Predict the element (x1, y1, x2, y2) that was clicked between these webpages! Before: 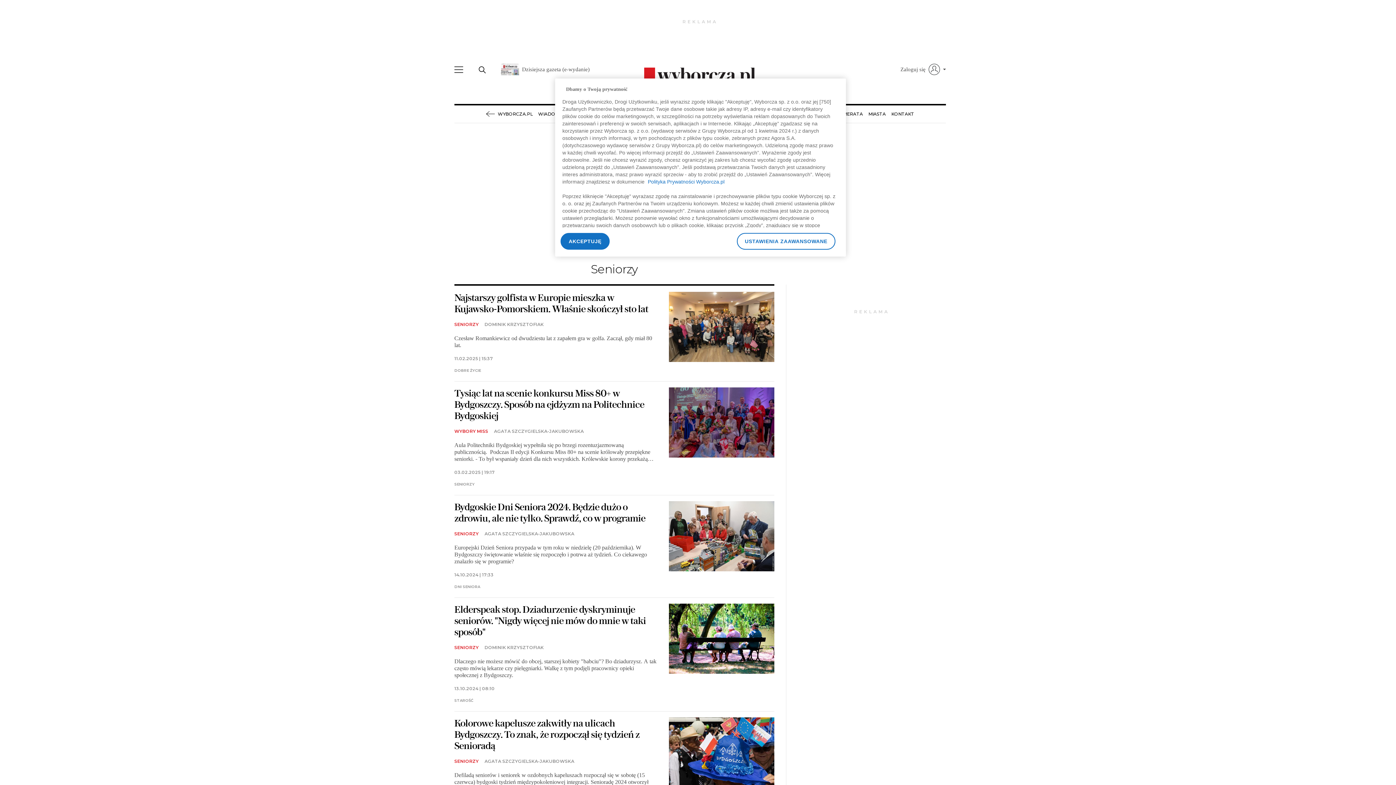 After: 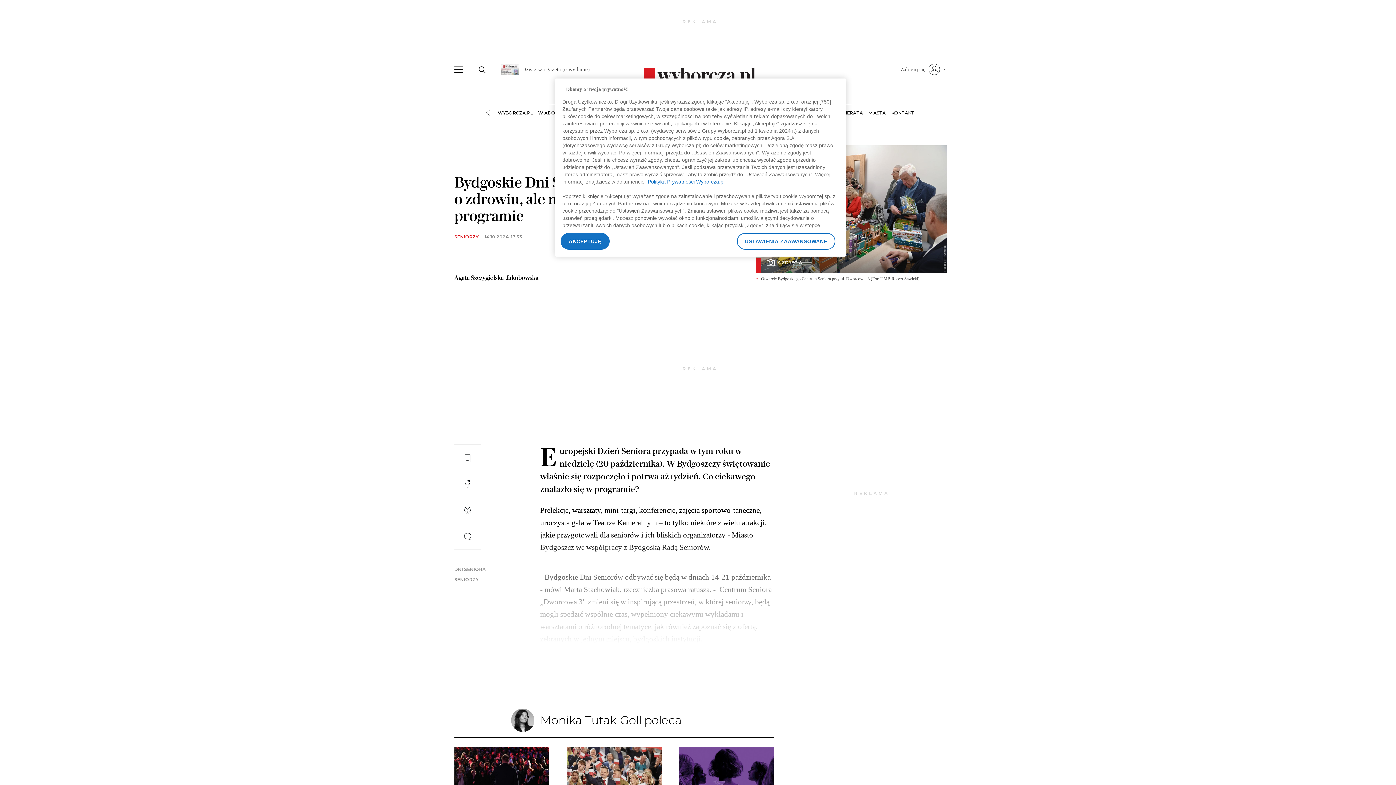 Action: bbox: (454, 544, 647, 565) label: Europejski Dzień Seniora przypada w tym roku w niedzielę (20 października). W Bydgoszczy świętowanie właśnie się rozpoczęło i potrwa aż tydzień. Co ciekawego znalazło się w programie?